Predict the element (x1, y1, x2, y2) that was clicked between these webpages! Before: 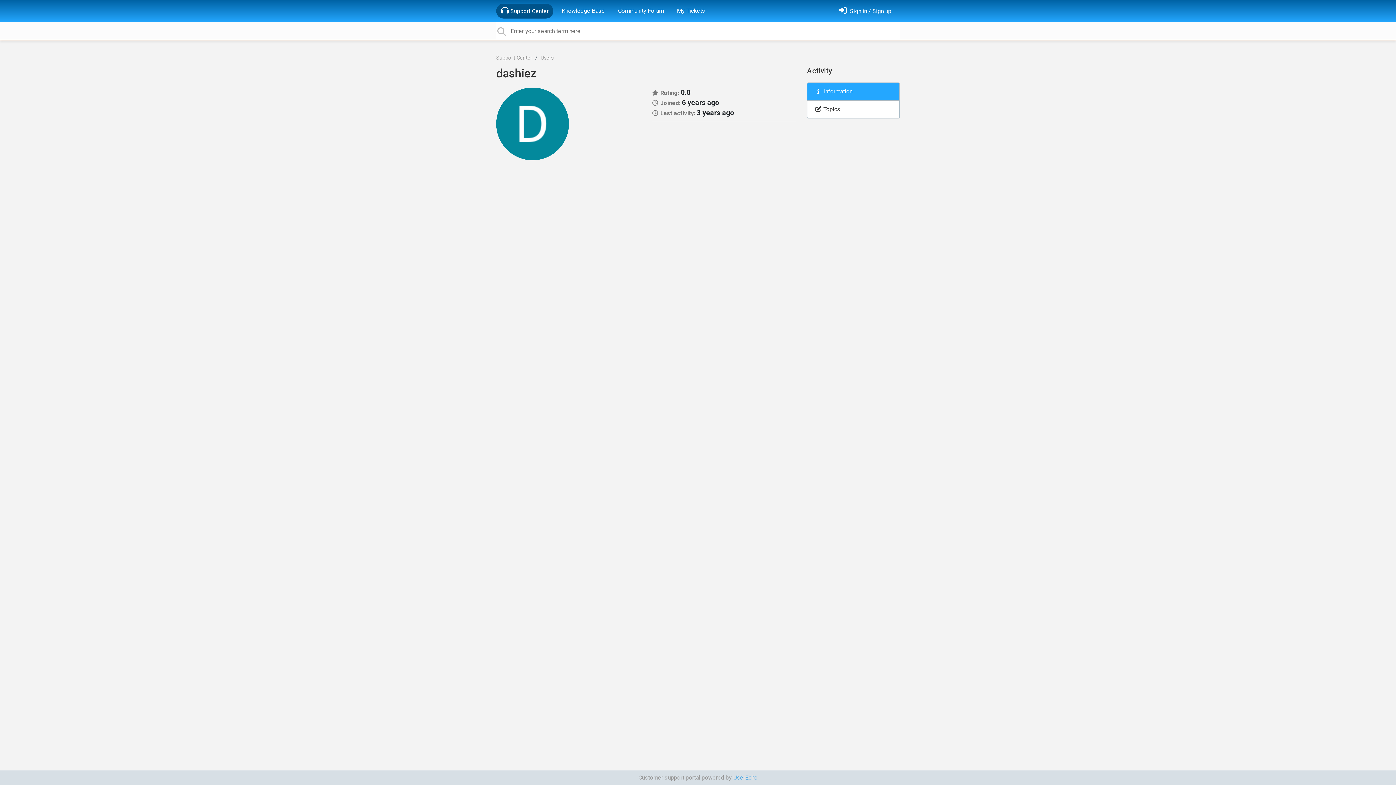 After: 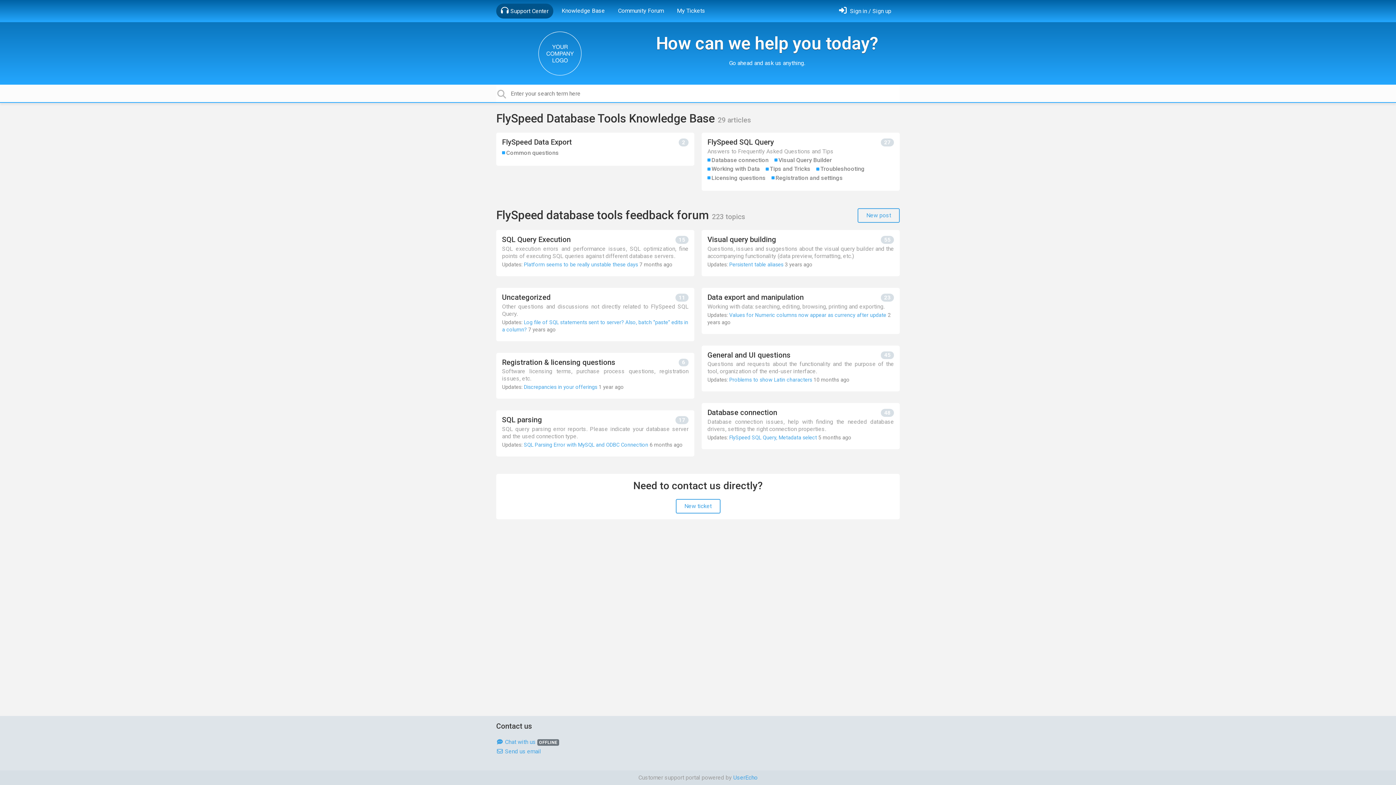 Action: bbox: (498, 3, 551, 18) label: Support Center